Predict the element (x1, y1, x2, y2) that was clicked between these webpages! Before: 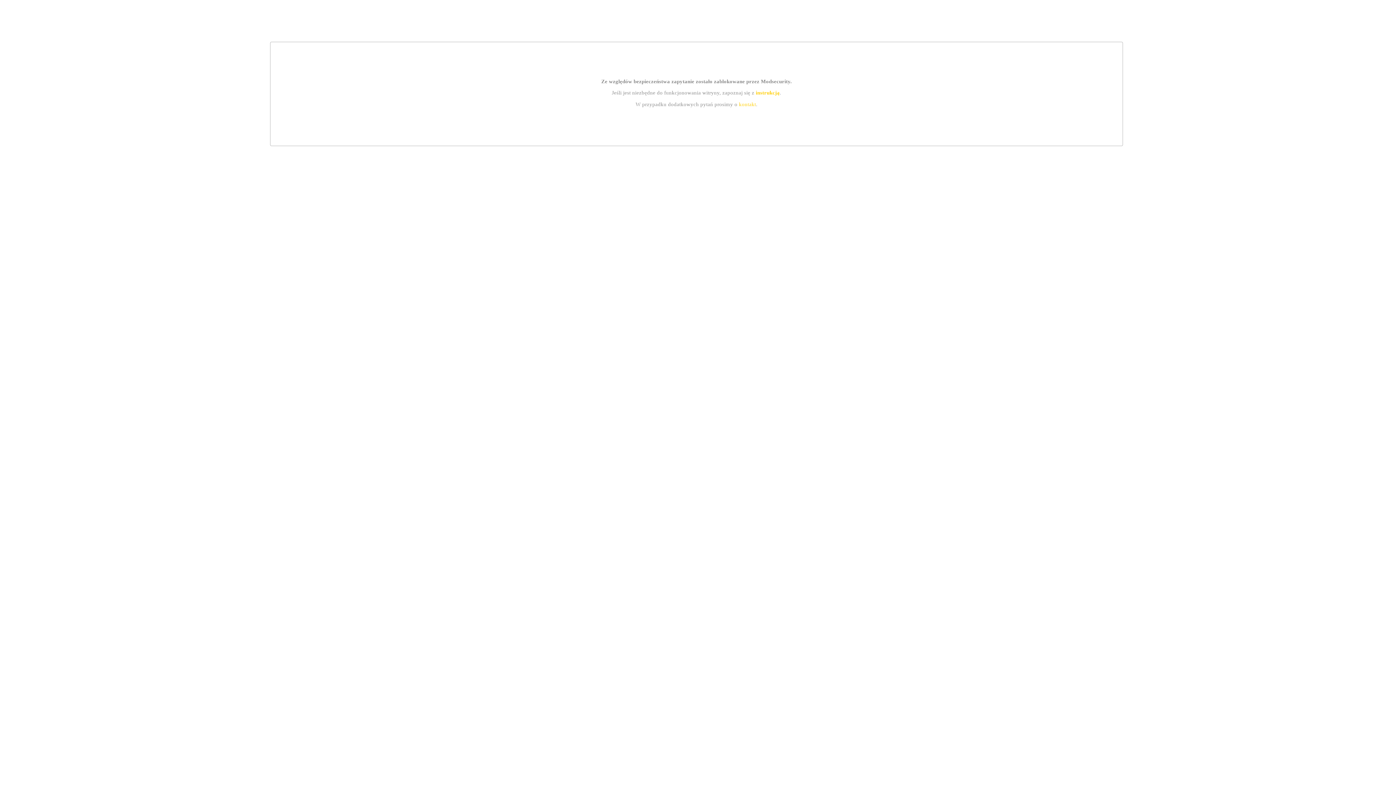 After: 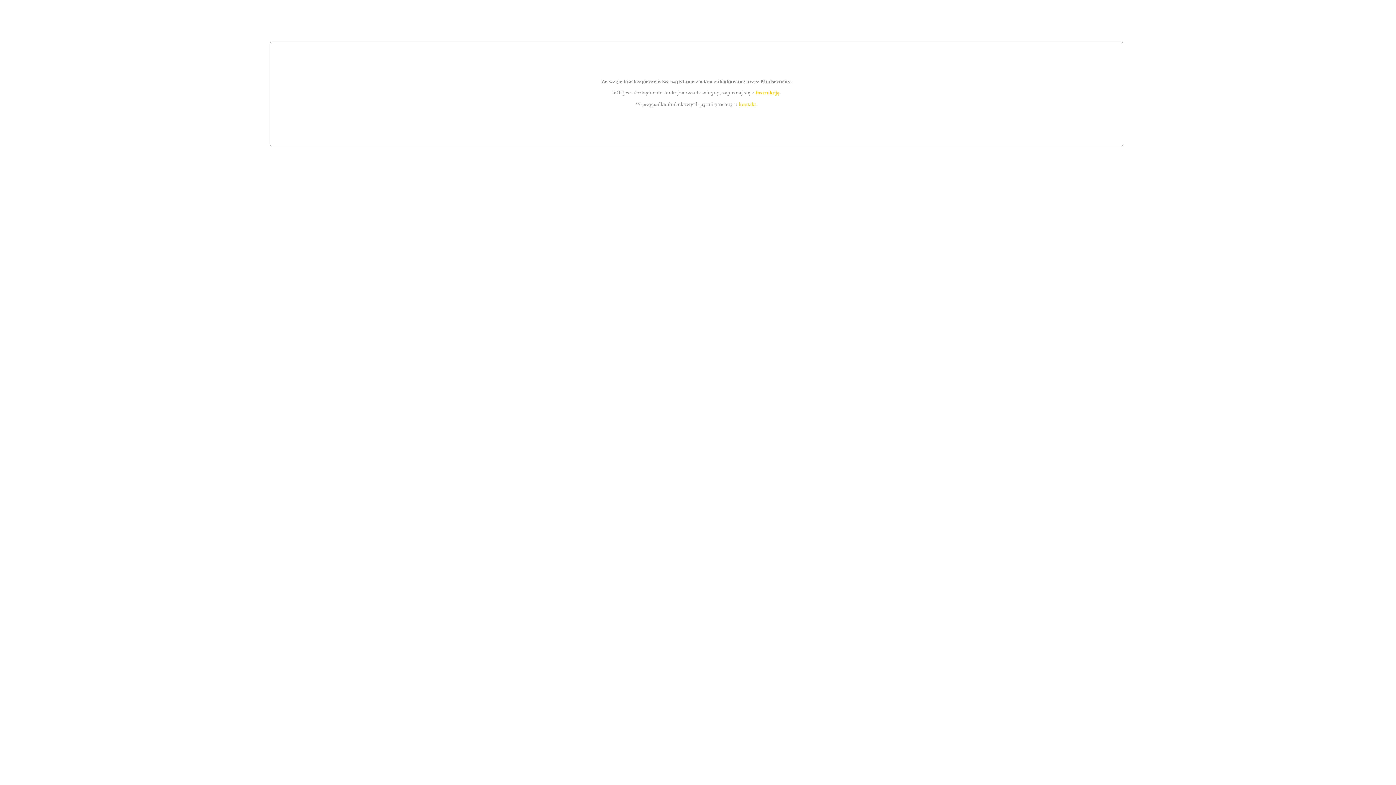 Action: label: instrukcją bbox: (755, 89, 779, 95)